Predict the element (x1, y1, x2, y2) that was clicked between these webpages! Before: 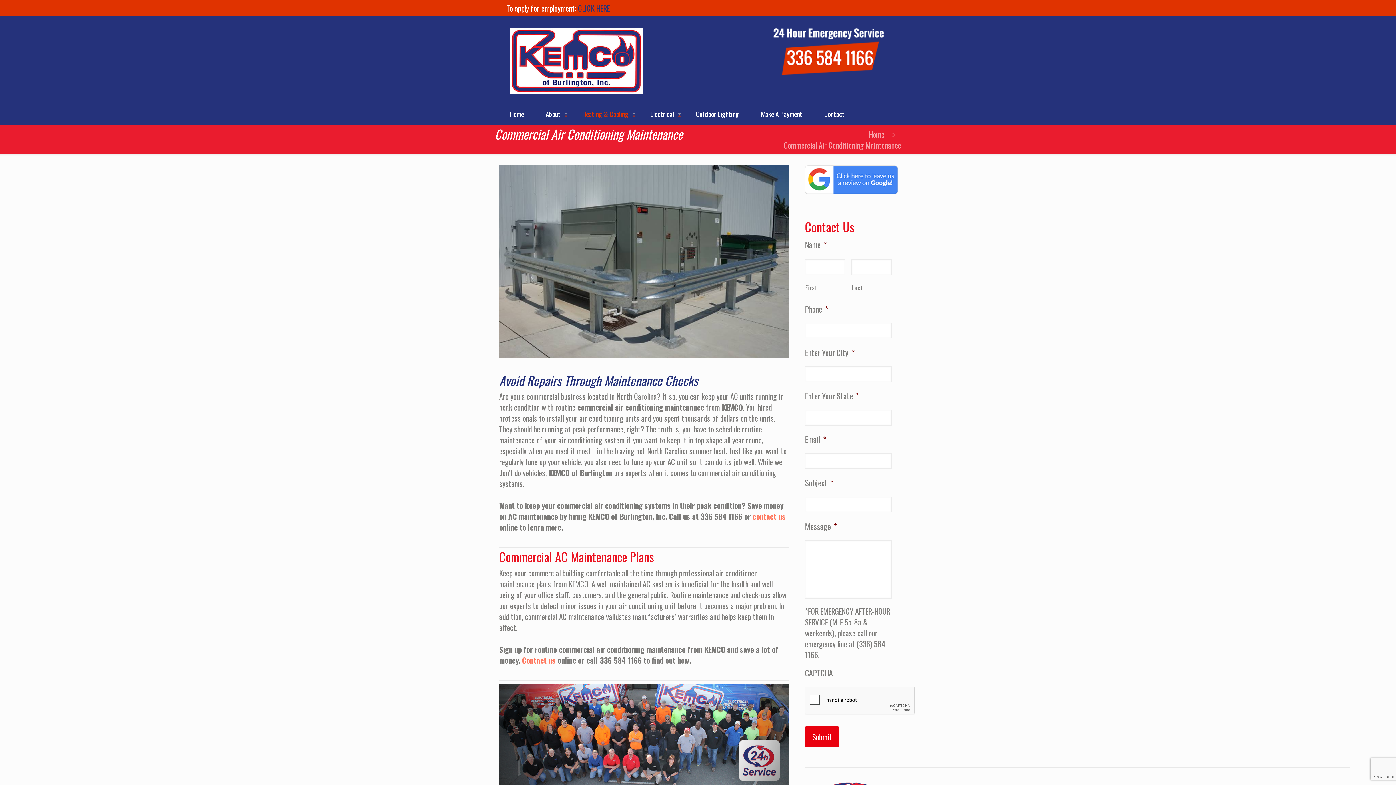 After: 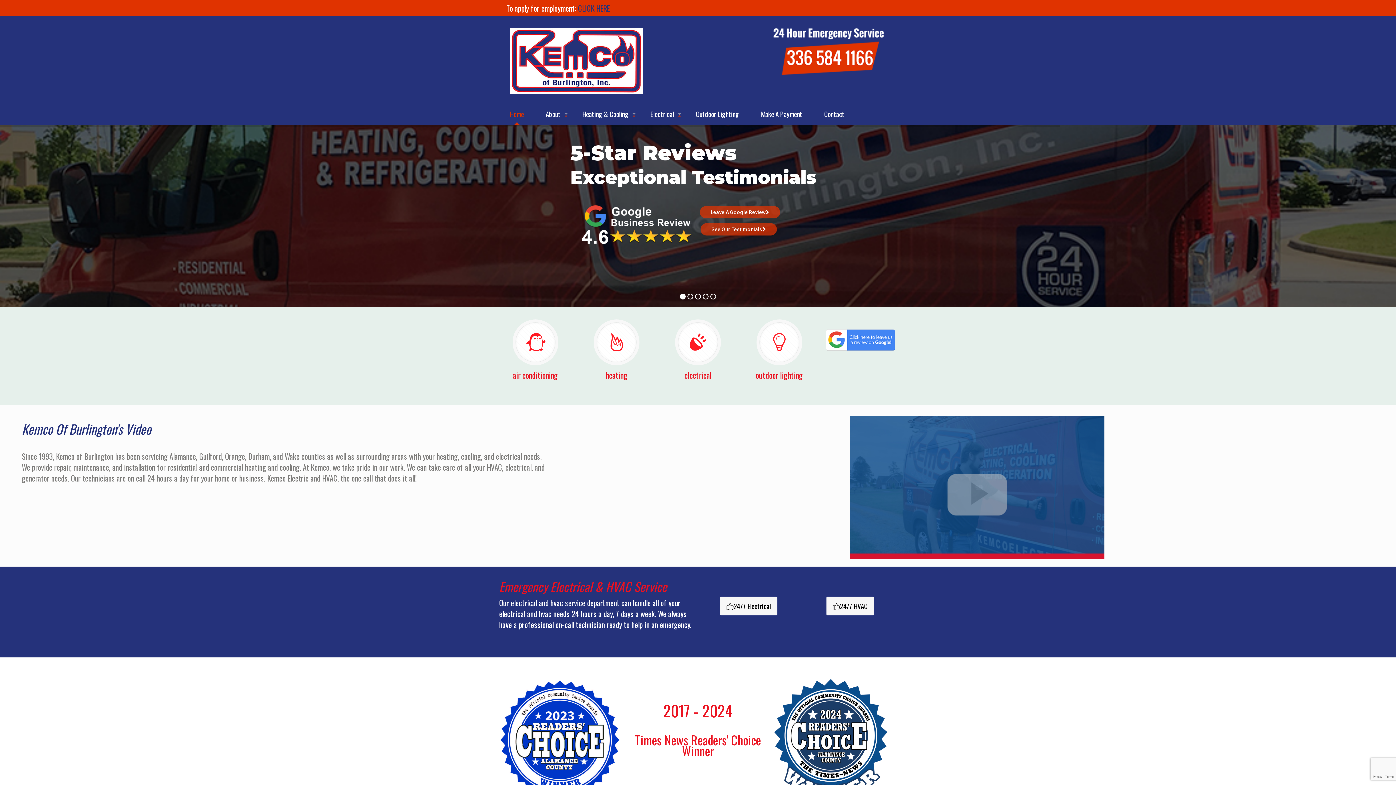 Action: bbox: (719, 23, 889, 78)